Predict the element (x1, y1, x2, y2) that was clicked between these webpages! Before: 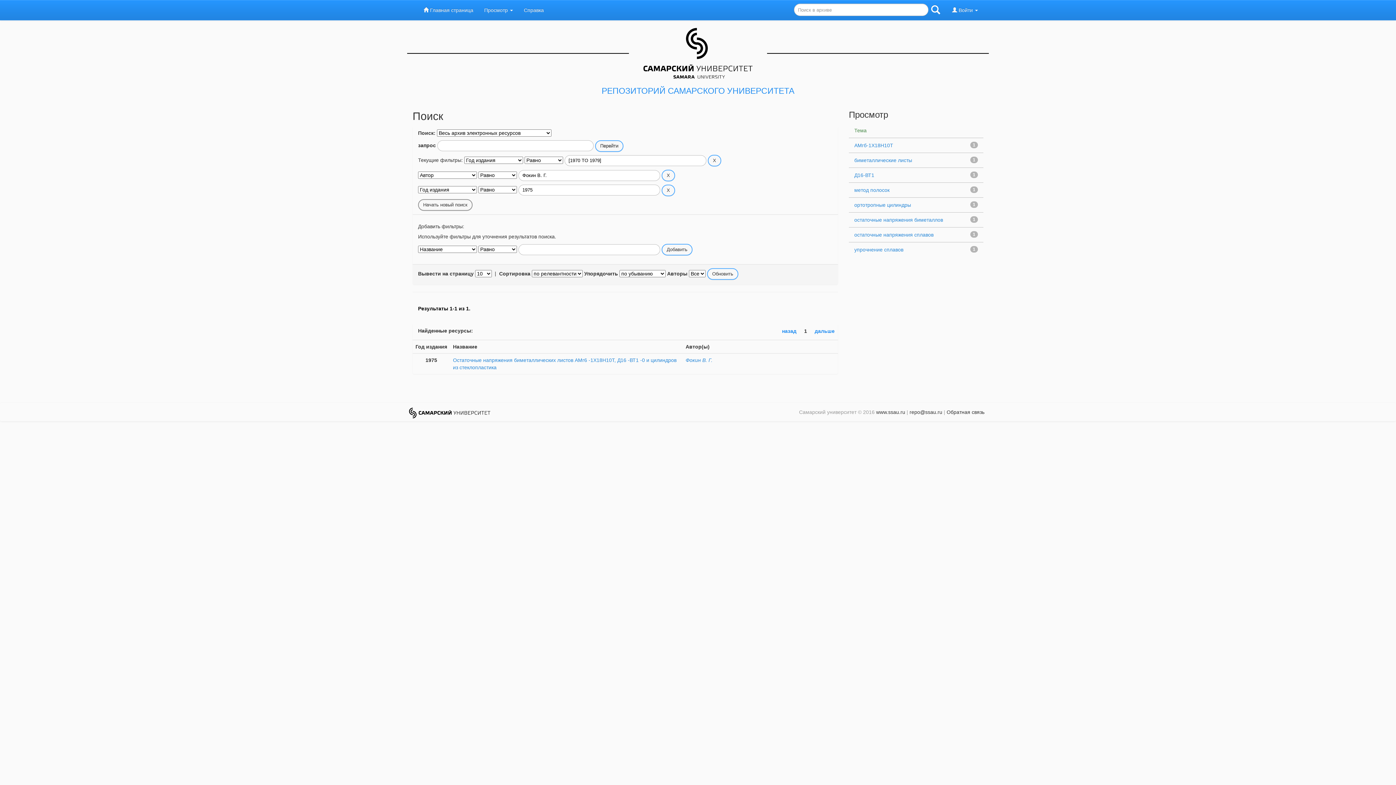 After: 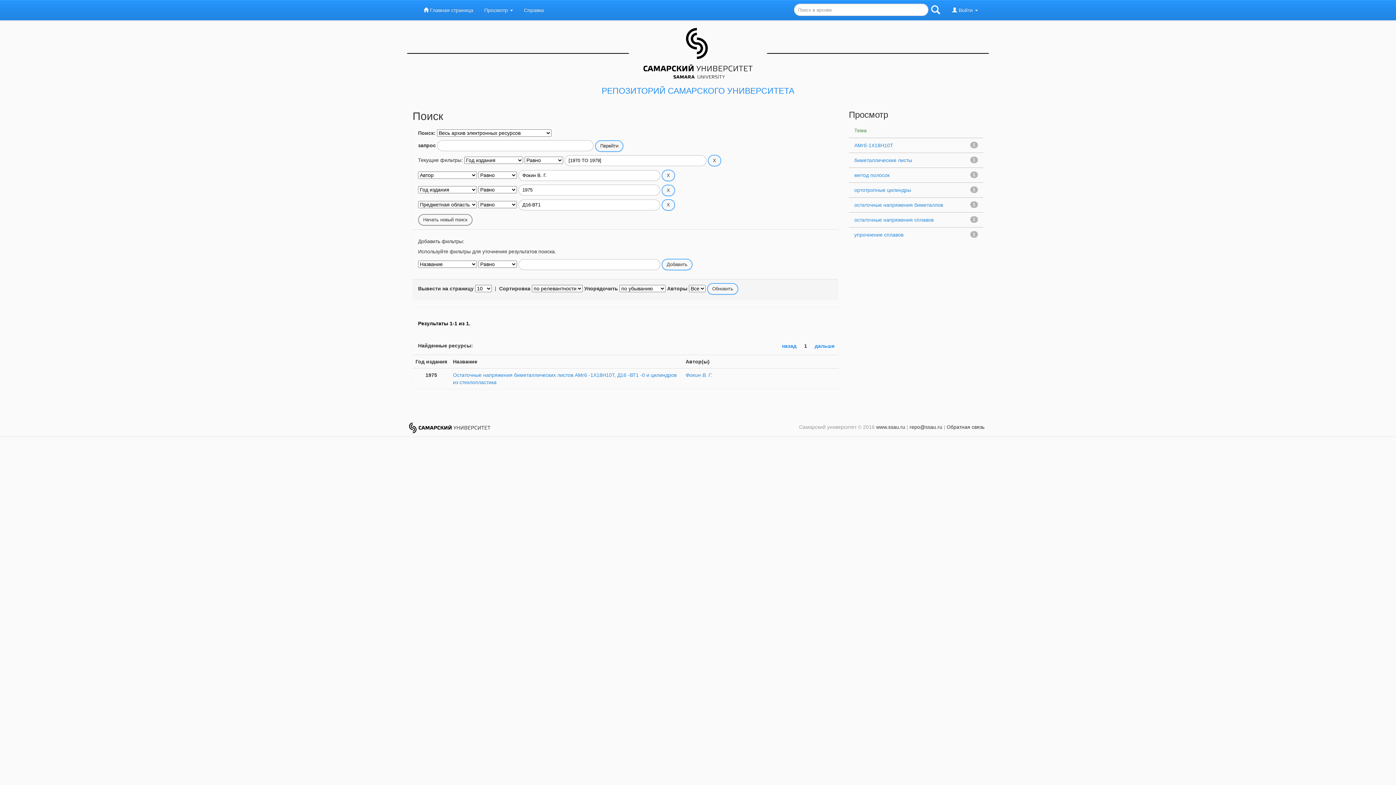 Action: bbox: (854, 172, 874, 178) label: Д16-ВТ1